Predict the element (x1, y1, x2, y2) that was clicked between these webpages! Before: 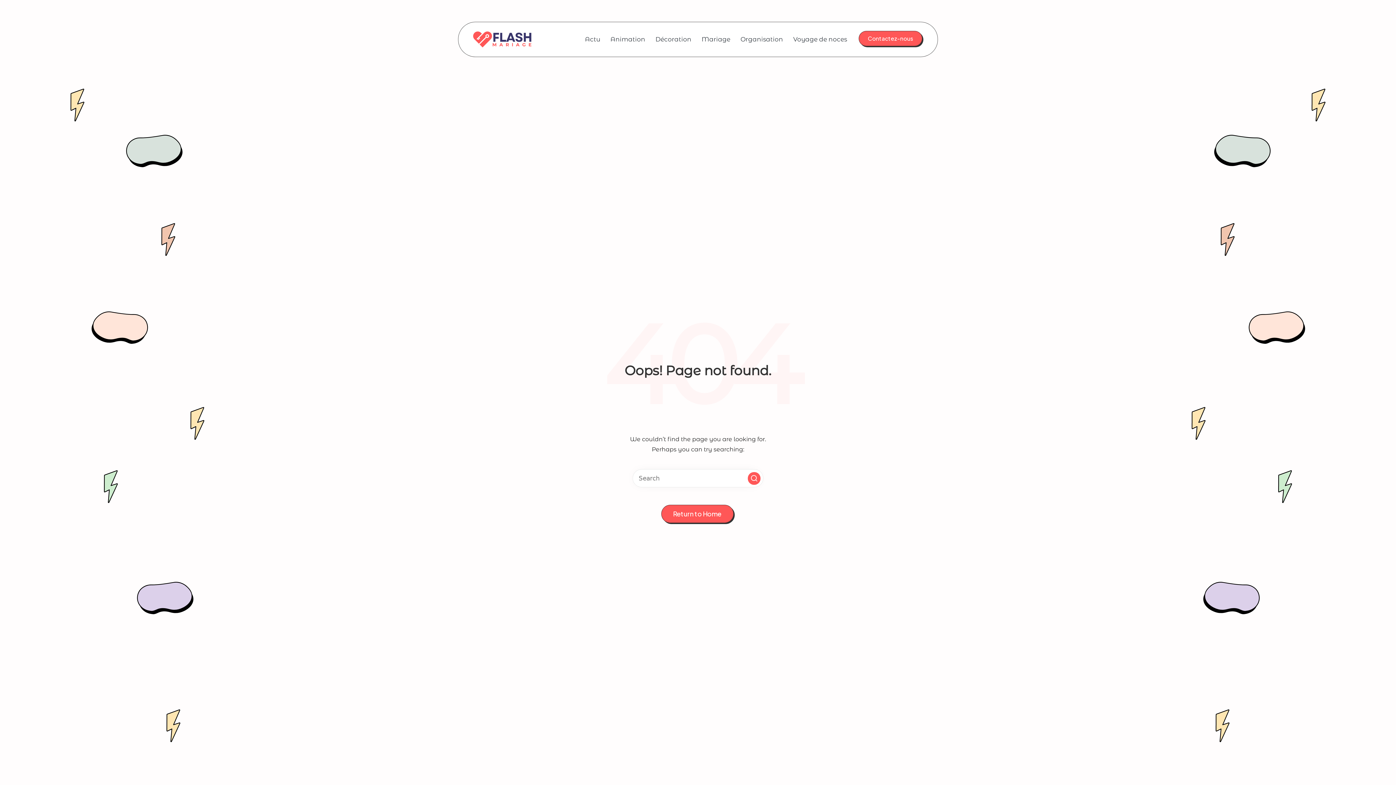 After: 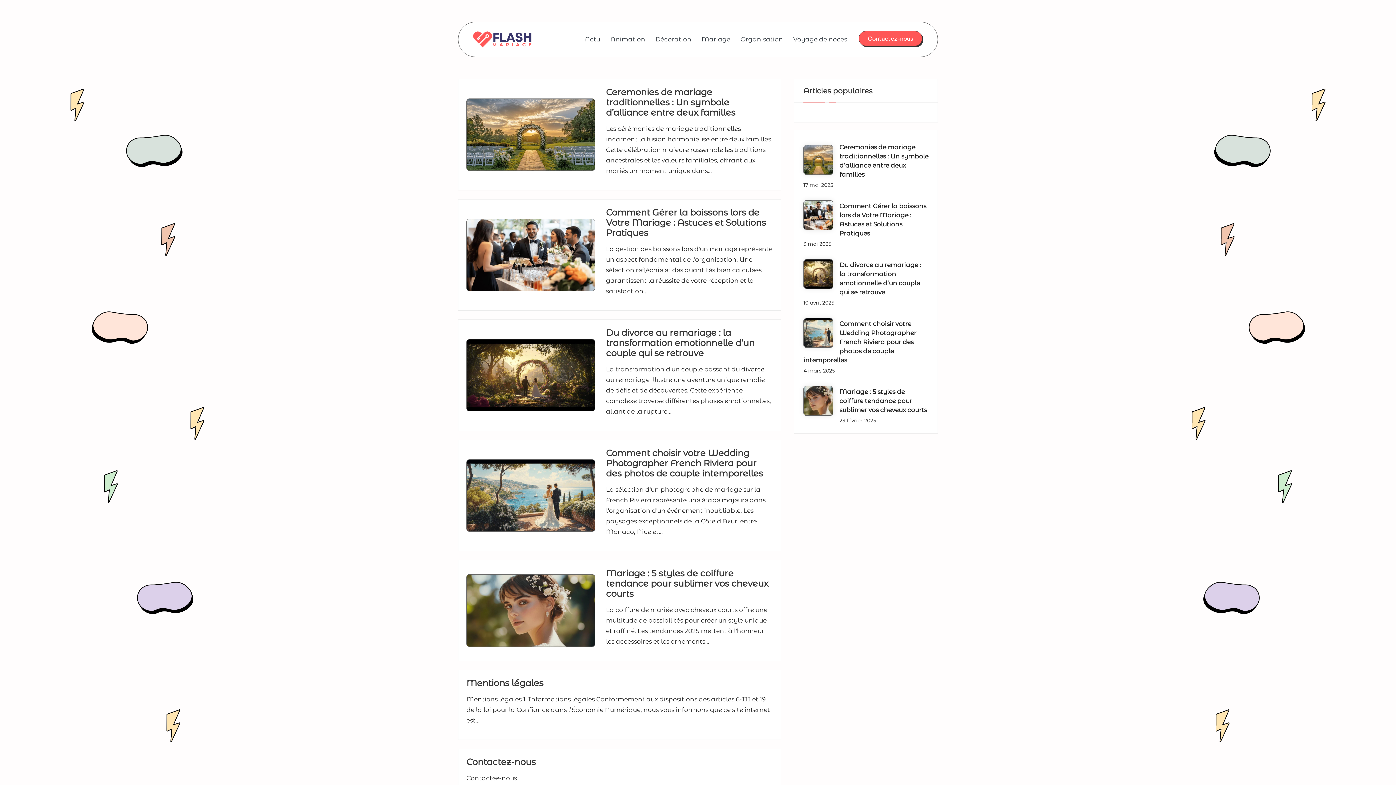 Action: label: Search bbox: (748, 472, 760, 485)